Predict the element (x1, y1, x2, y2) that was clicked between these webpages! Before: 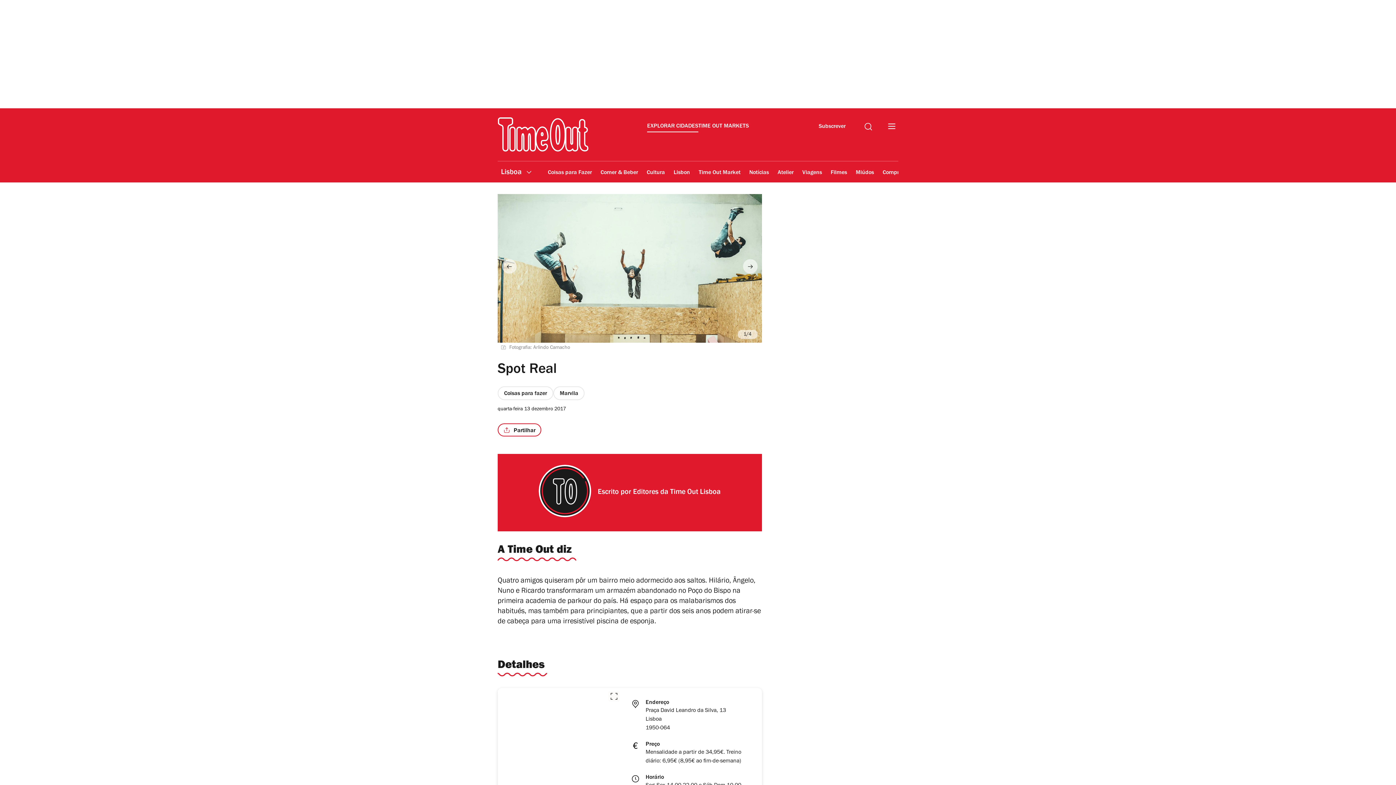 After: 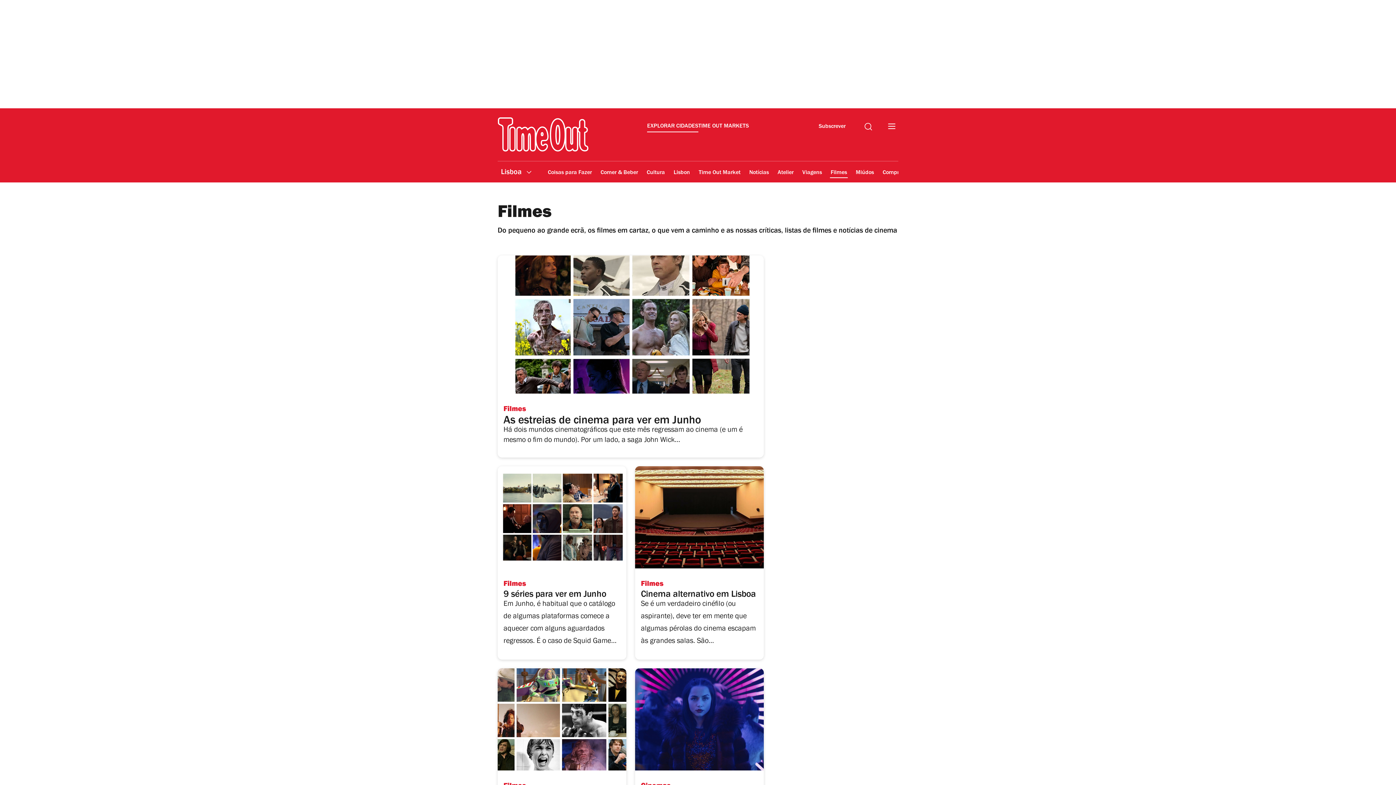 Action: label: Filmes bbox: (830, 164, 848, 181)